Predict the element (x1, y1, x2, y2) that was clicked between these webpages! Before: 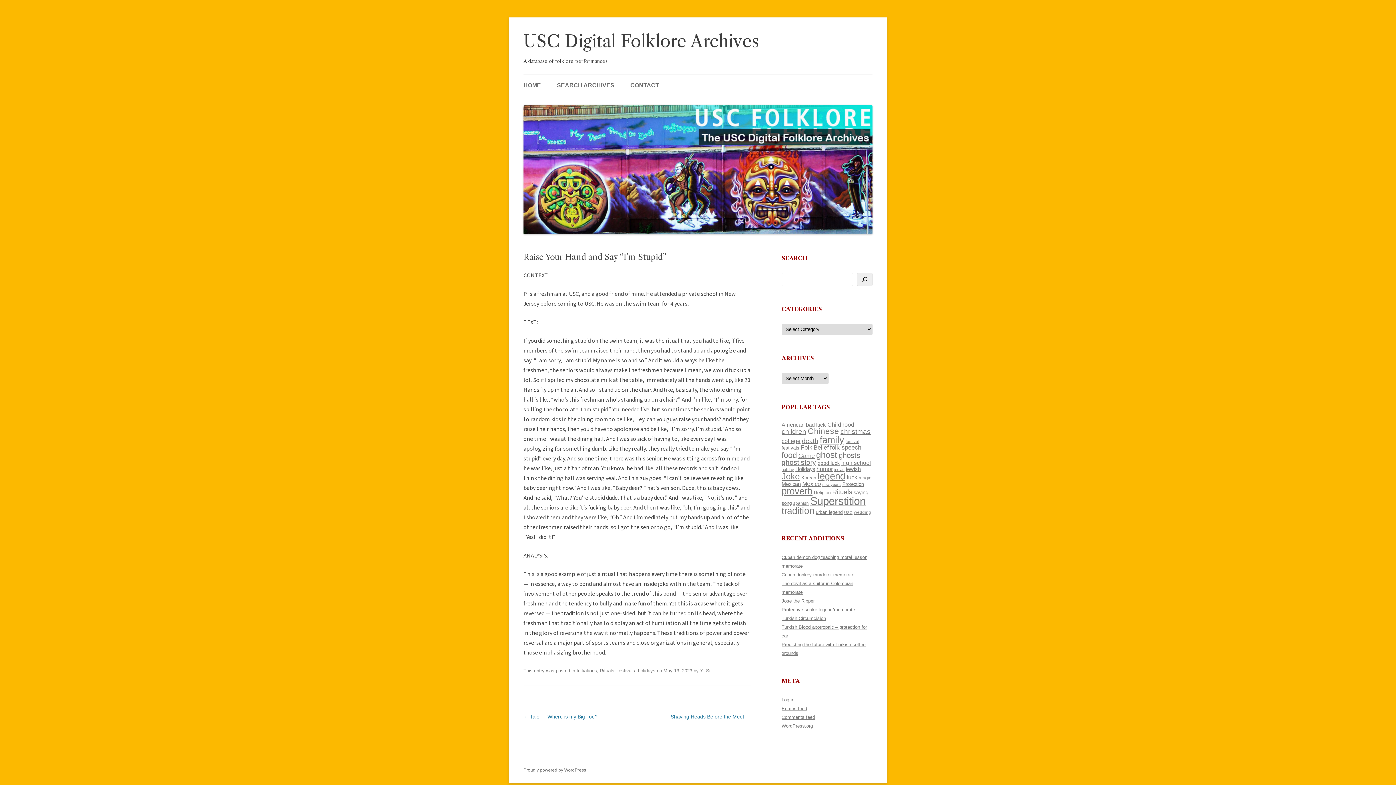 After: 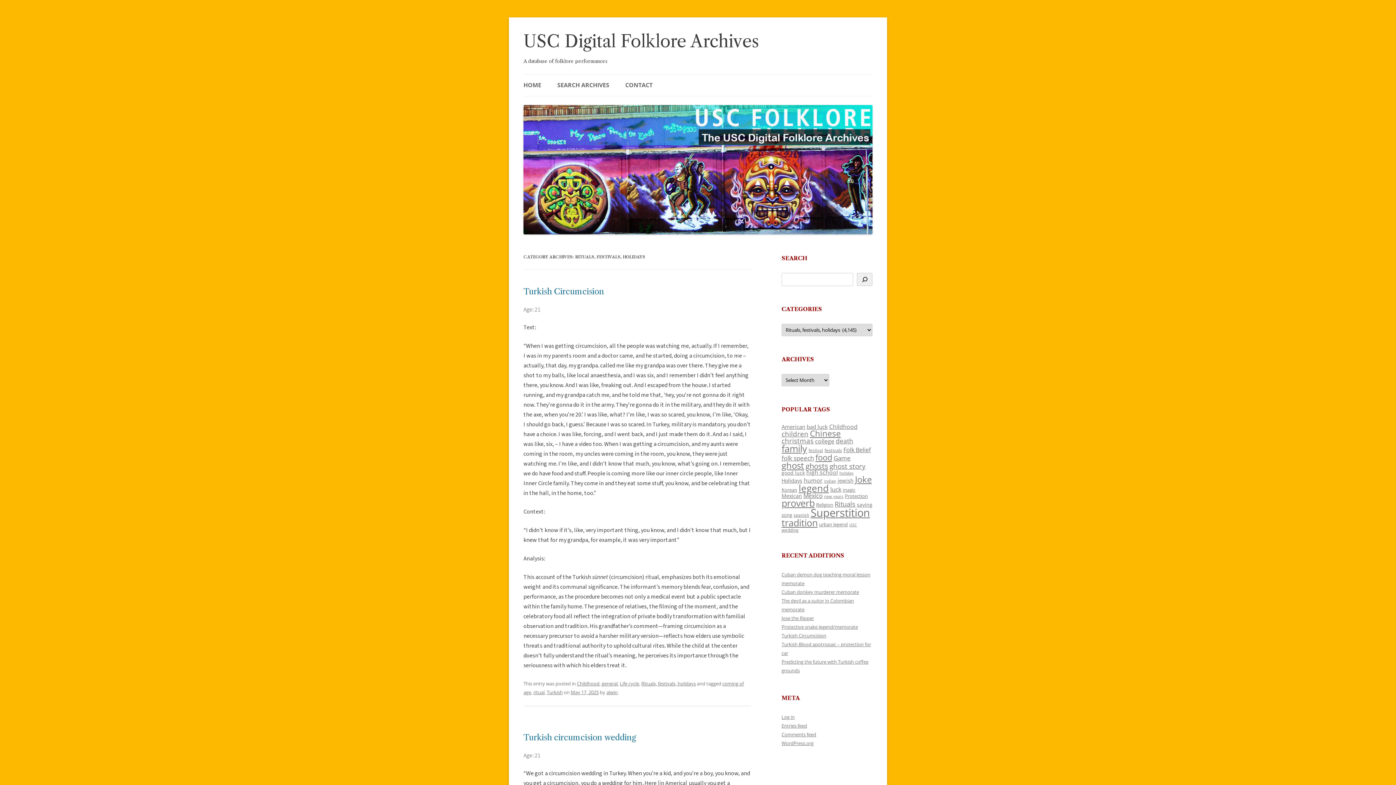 Action: bbox: (600, 668, 655, 673) label: Rituals, festivals, holidays